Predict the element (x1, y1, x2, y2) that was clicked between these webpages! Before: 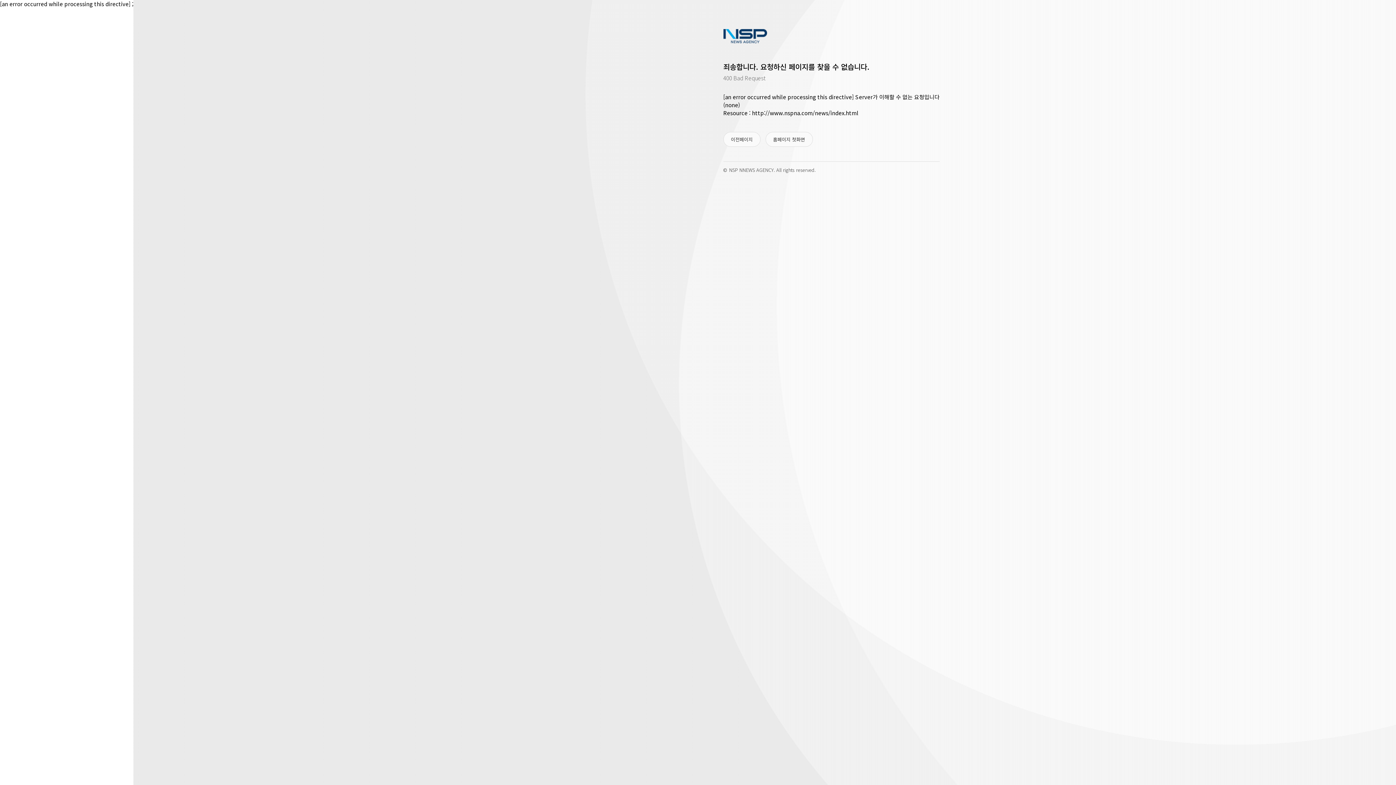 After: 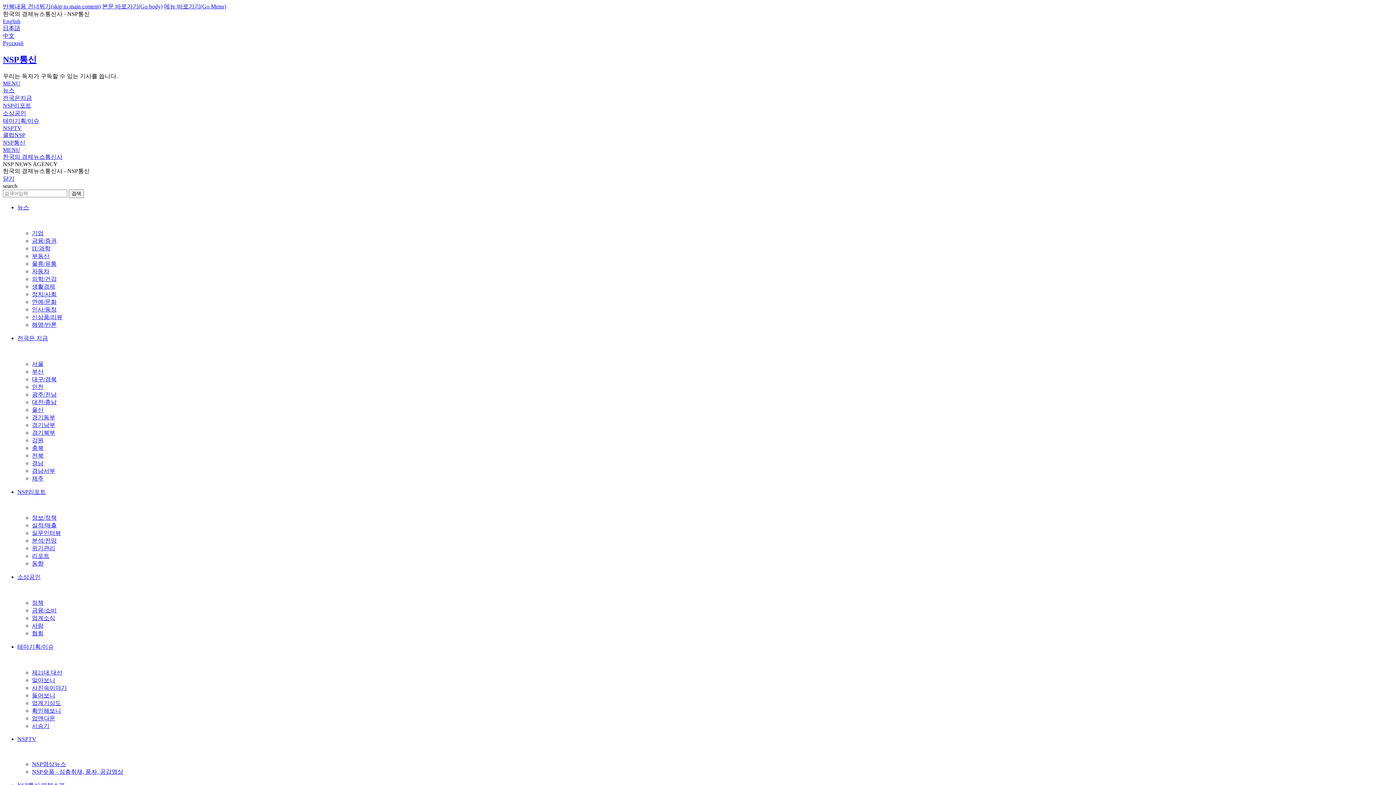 Action: label: www.nspna.com bbox: (723, 29, 767, 43)